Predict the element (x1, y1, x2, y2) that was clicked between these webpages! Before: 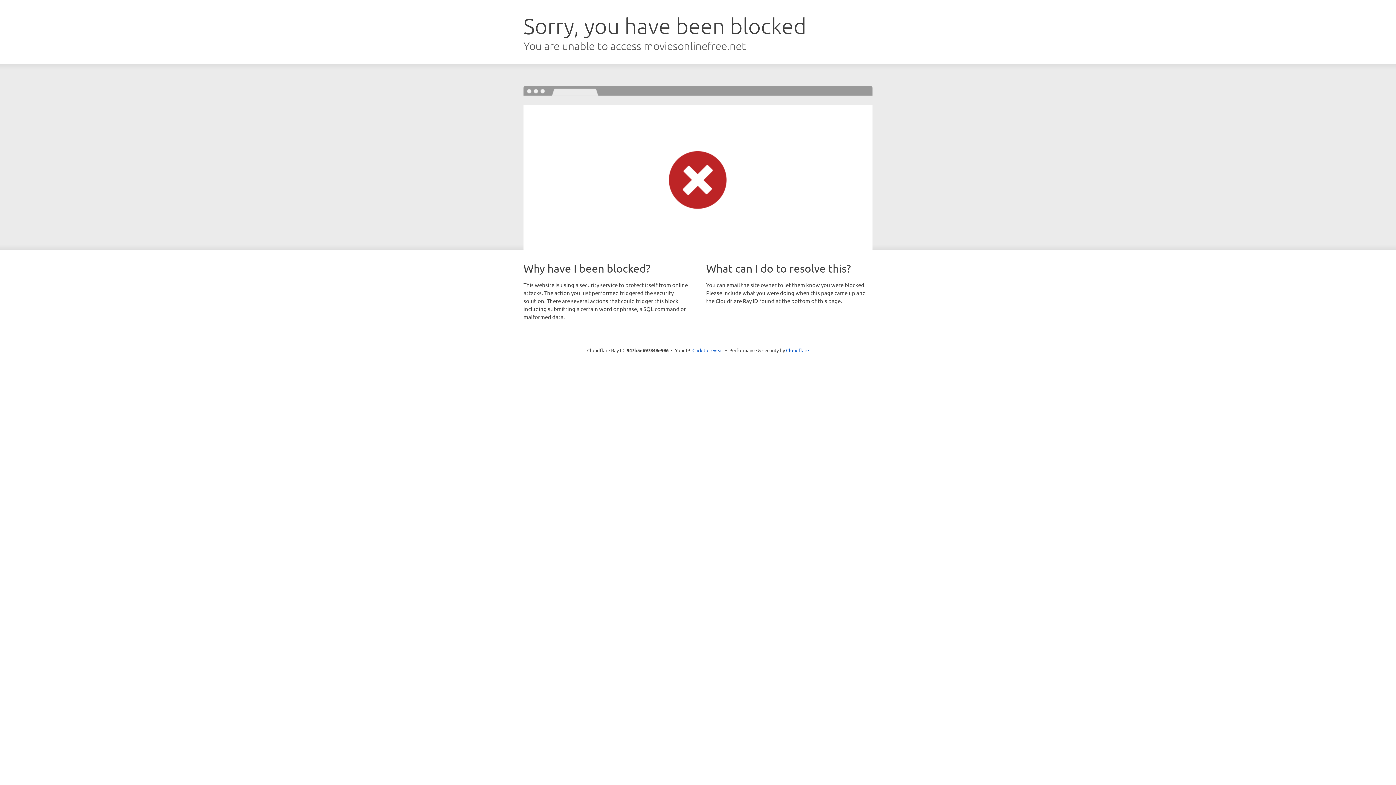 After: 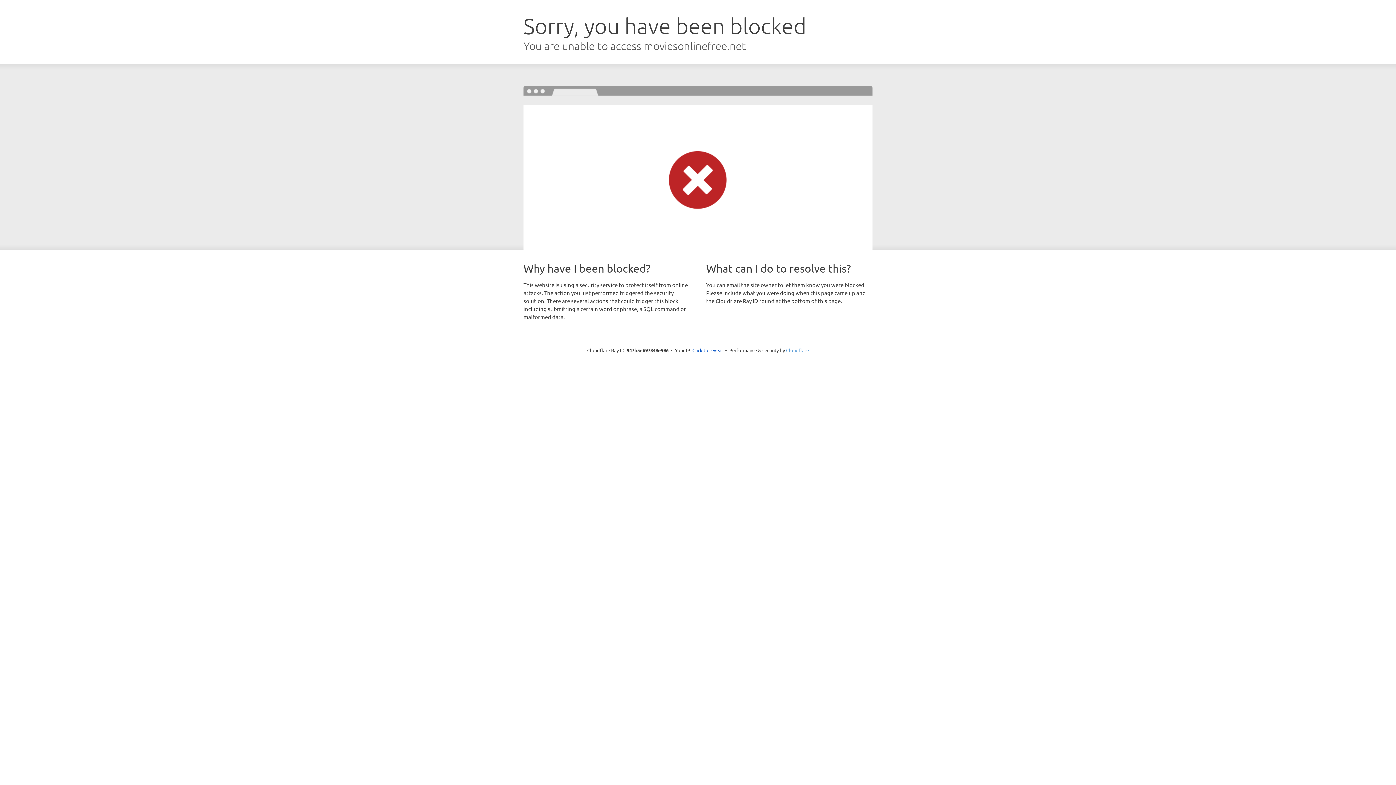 Action: bbox: (786, 347, 809, 353) label: Cloudflare